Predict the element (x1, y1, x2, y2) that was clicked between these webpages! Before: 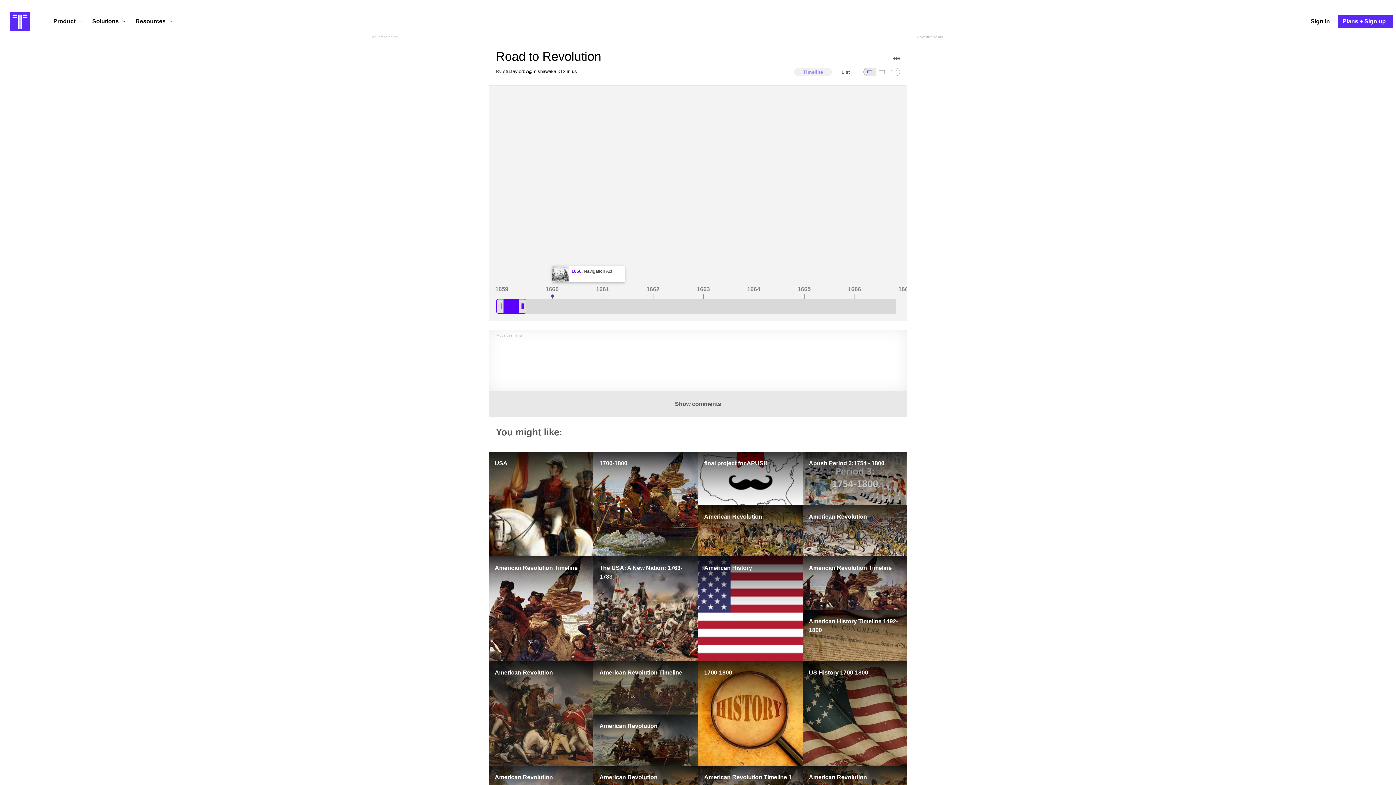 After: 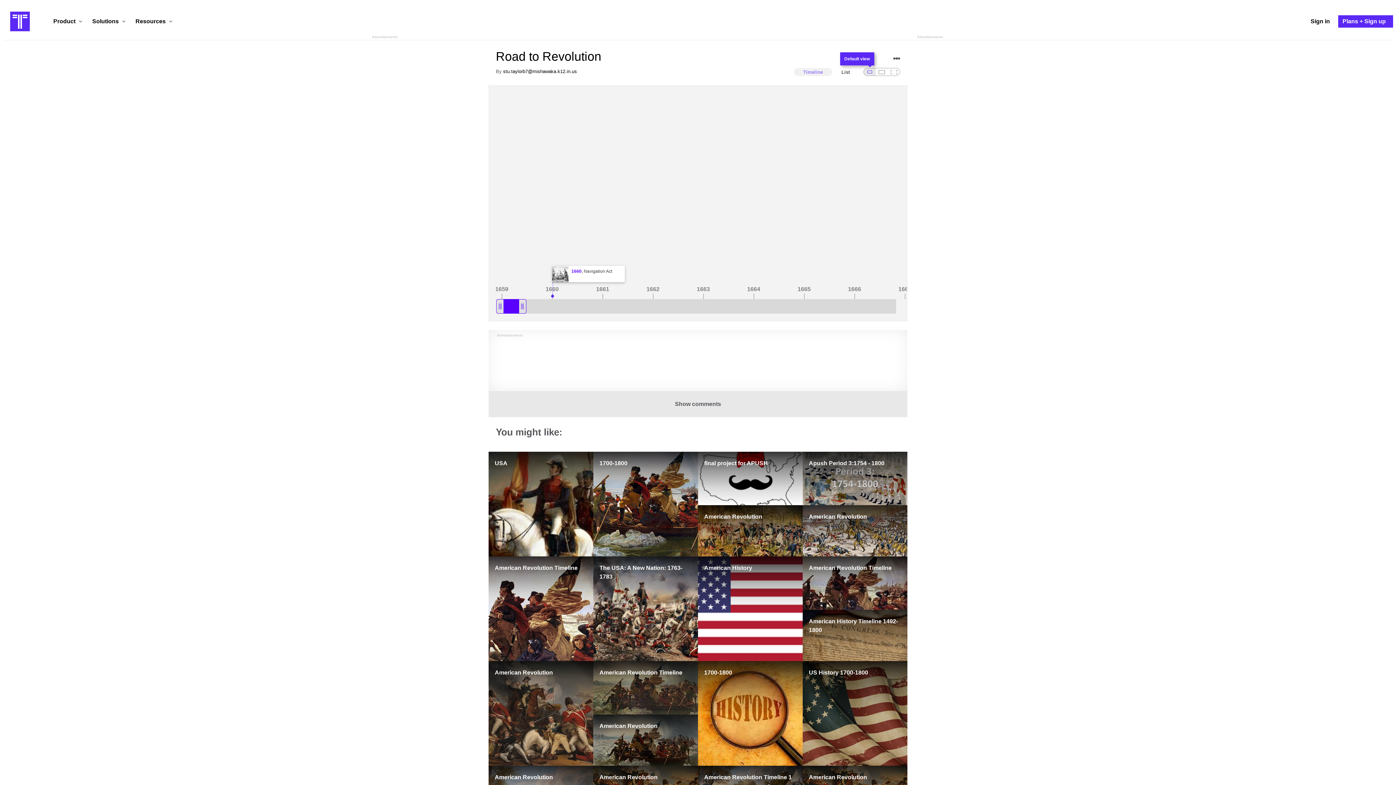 Action: bbox: (863, 68, 875, 76) label: Default view